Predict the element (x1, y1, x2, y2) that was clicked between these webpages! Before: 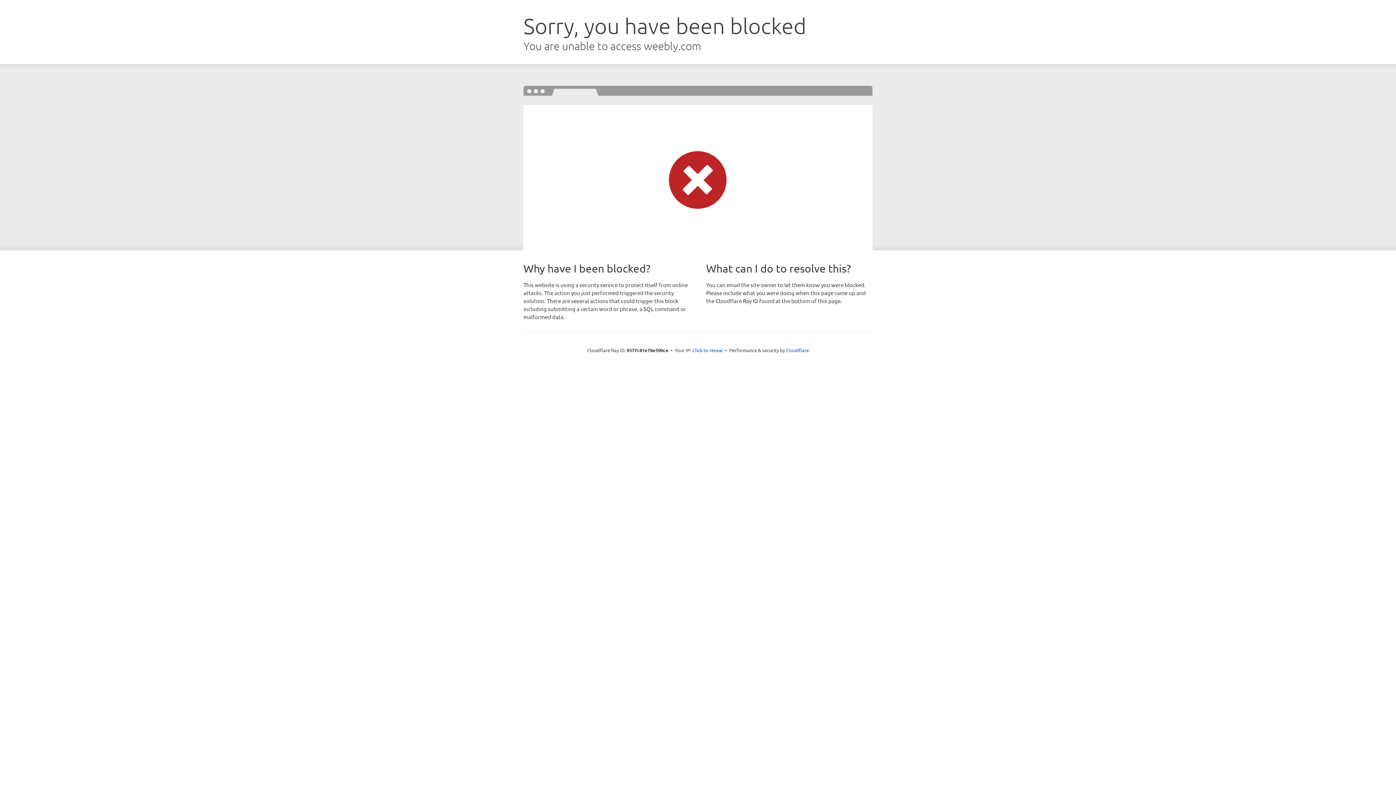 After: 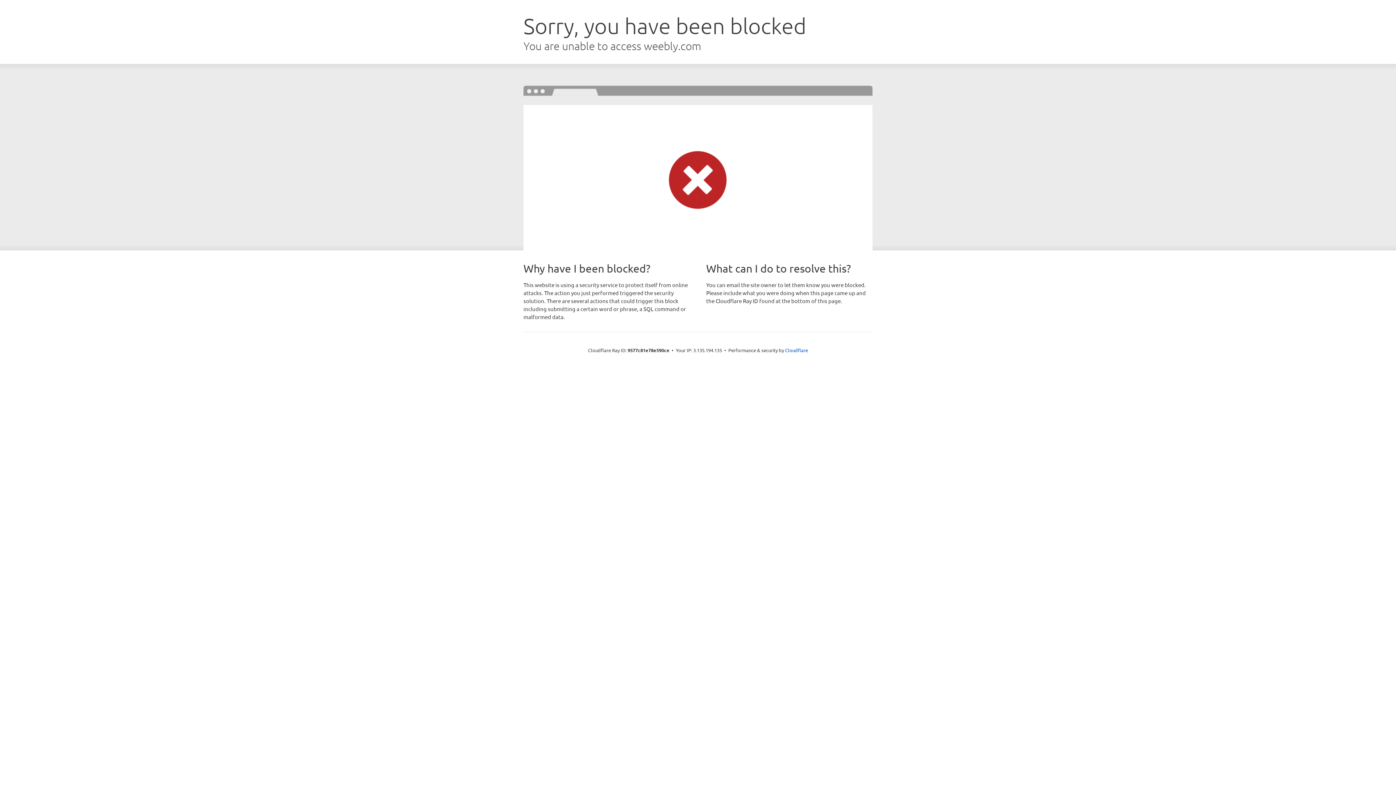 Action: bbox: (692, 346, 723, 353) label: Click to reveal